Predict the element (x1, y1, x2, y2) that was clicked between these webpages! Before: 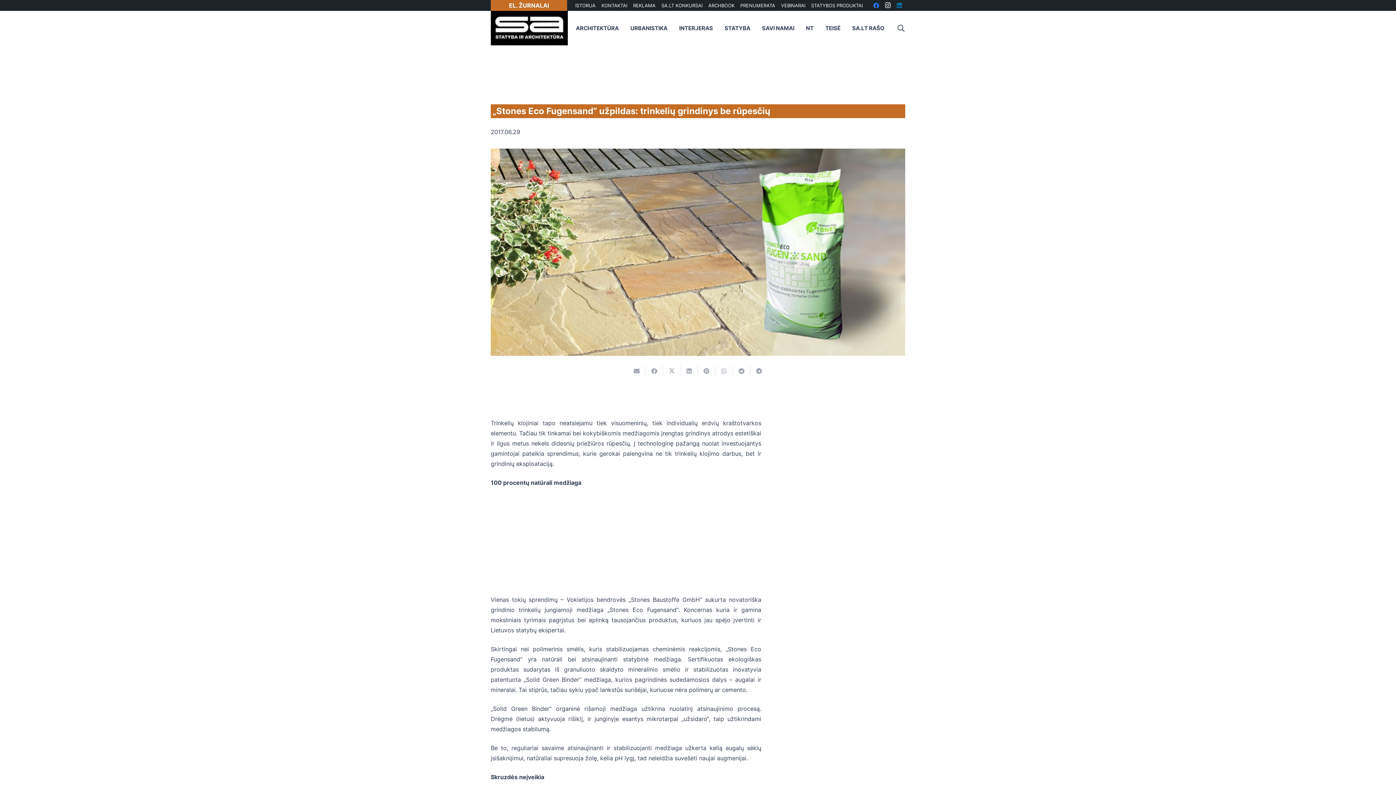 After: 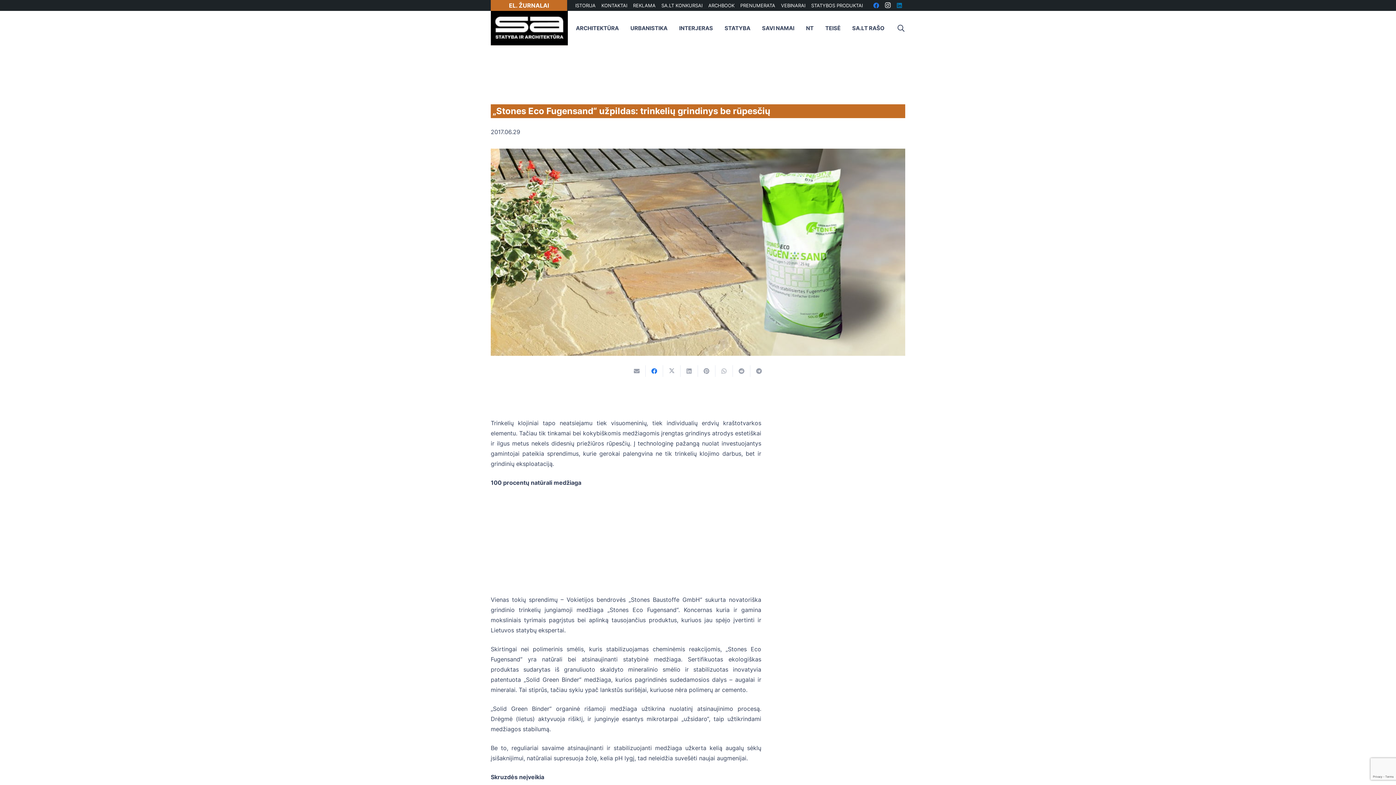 Action: label: Share this bbox: (645, 365, 663, 376)